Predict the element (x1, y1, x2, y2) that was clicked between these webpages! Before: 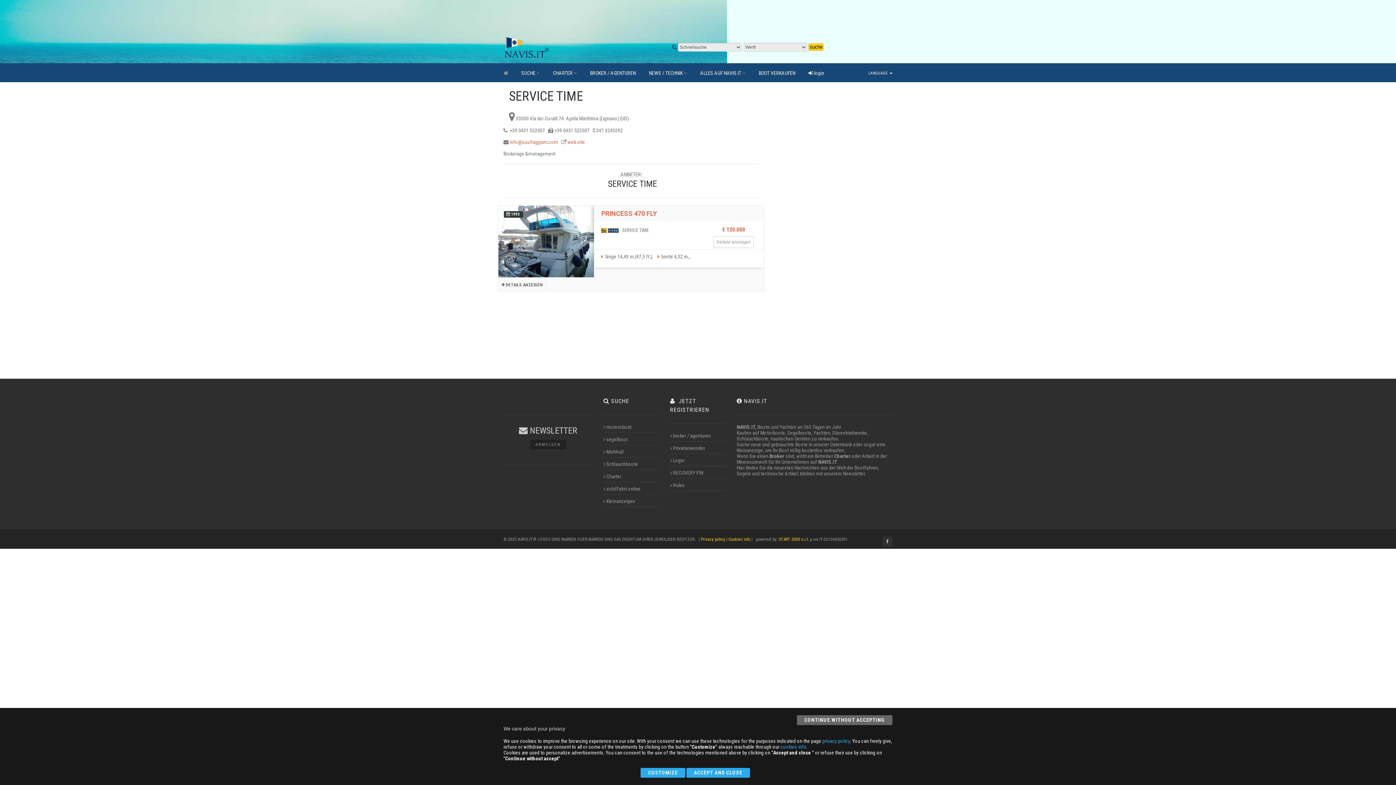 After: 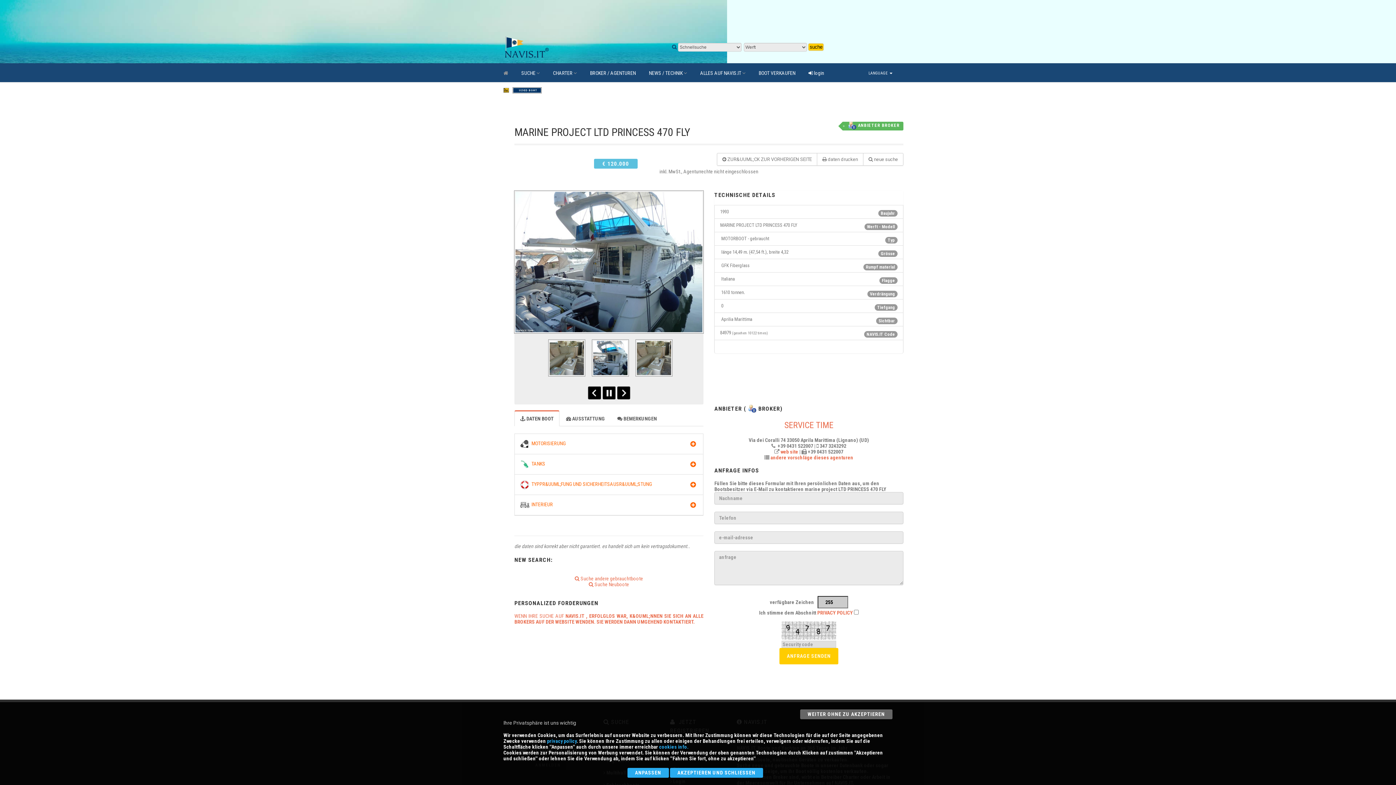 Action: bbox: (498, 205, 594, 277)